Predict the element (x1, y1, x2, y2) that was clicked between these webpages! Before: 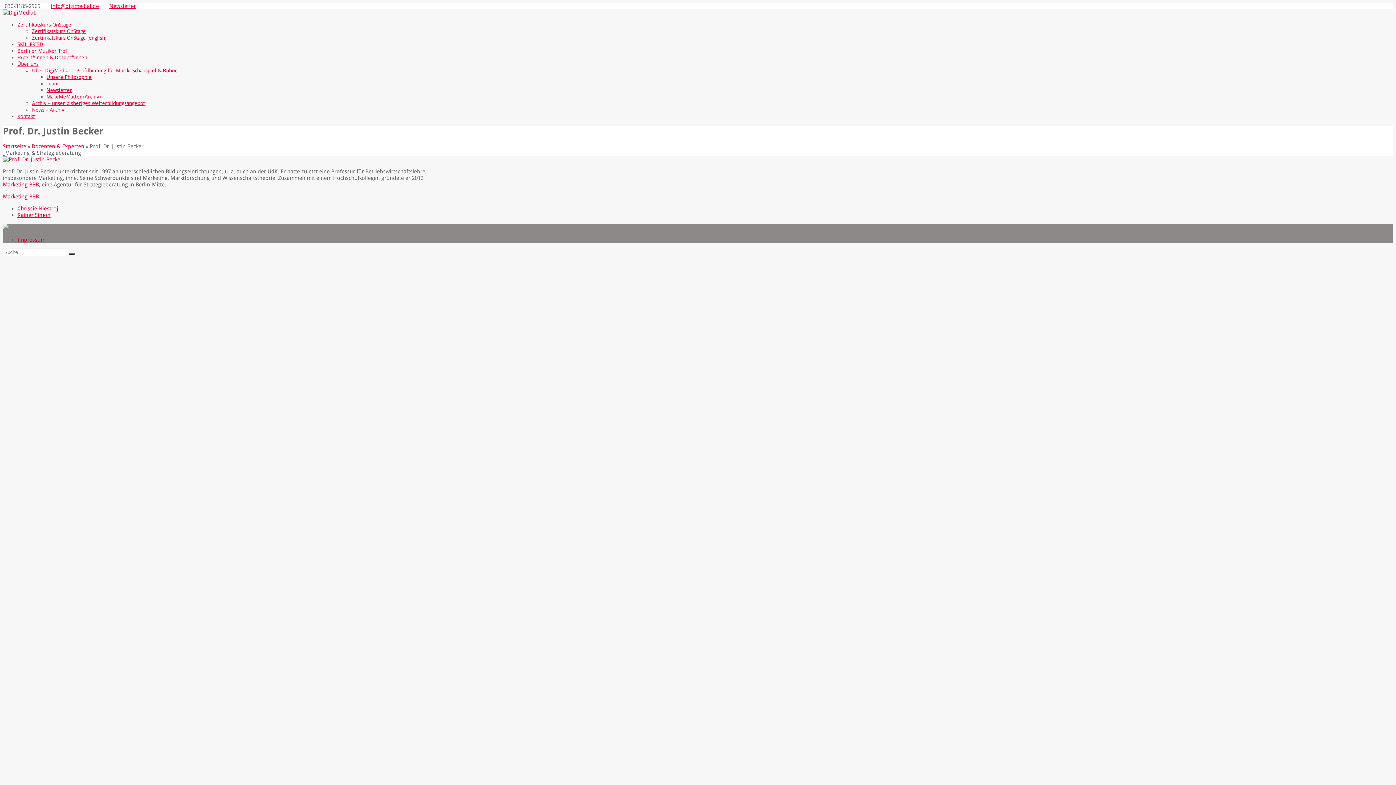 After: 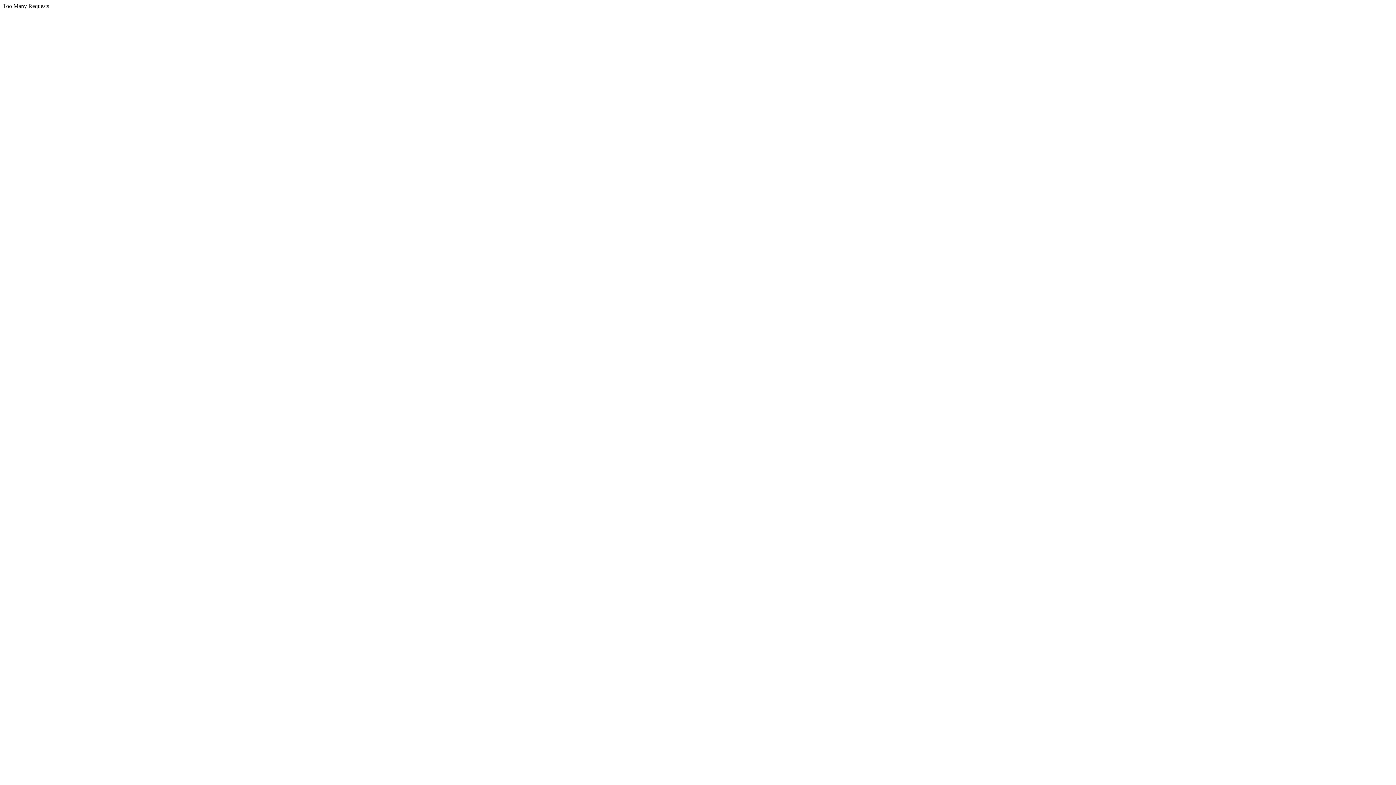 Action: bbox: (2, 9, 36, 16)